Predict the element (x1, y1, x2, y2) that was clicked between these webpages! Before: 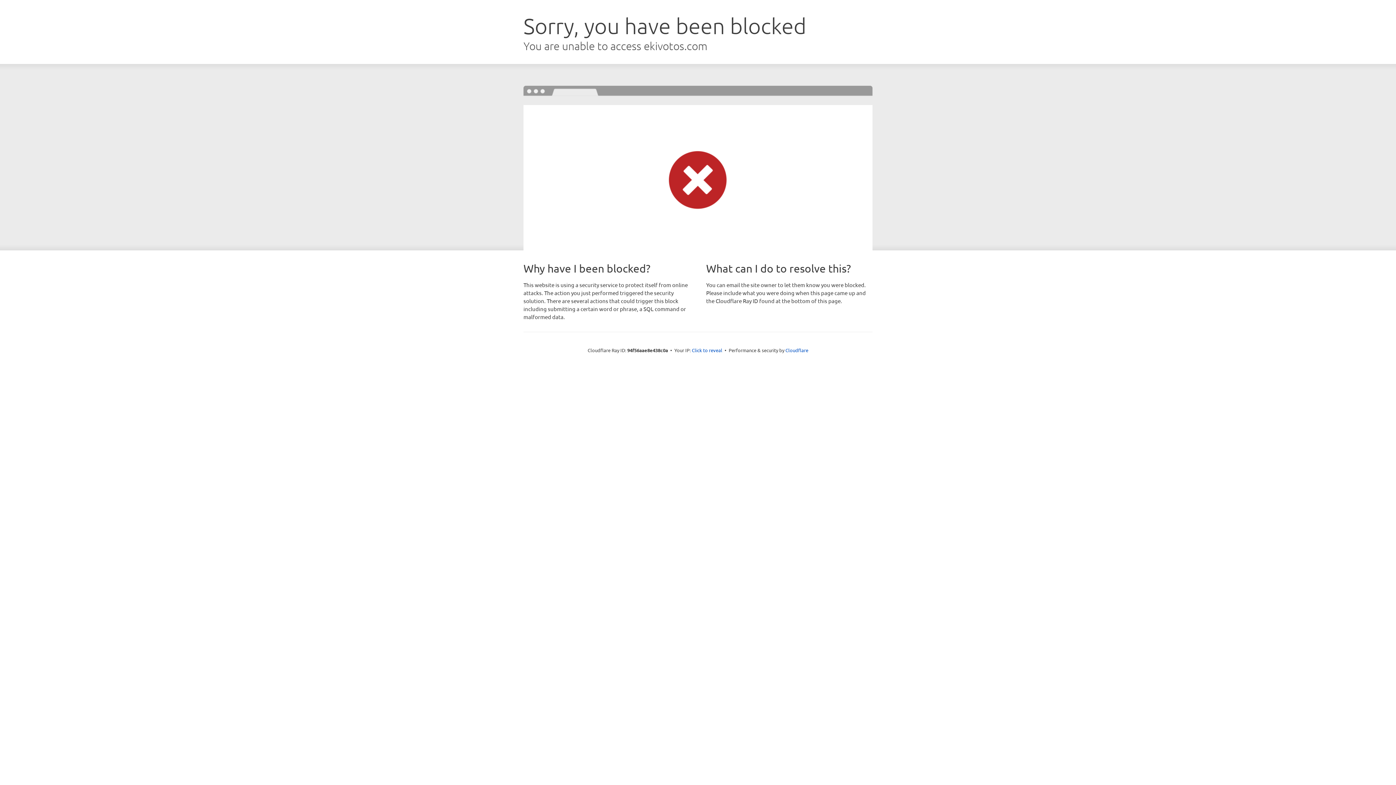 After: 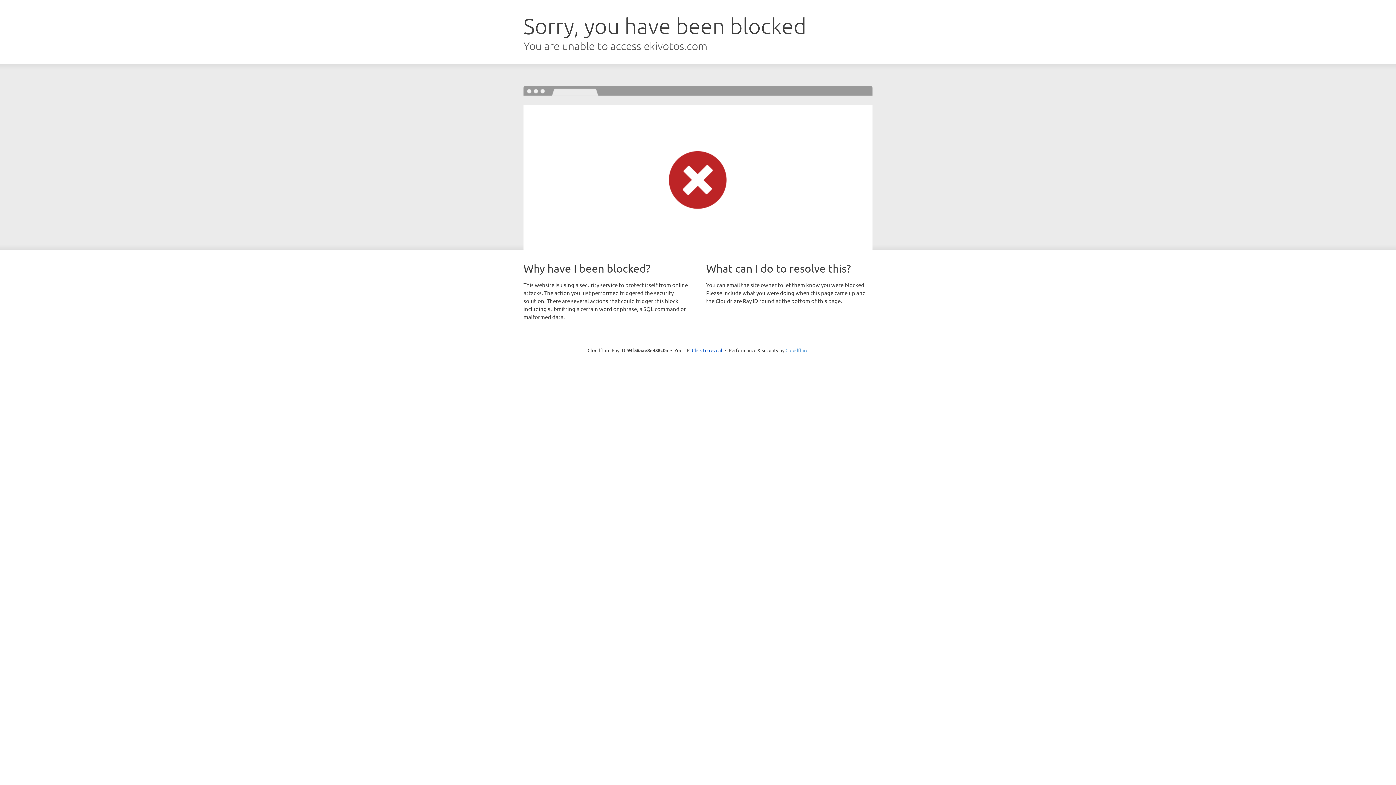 Action: bbox: (785, 347, 808, 353) label: Cloudflare